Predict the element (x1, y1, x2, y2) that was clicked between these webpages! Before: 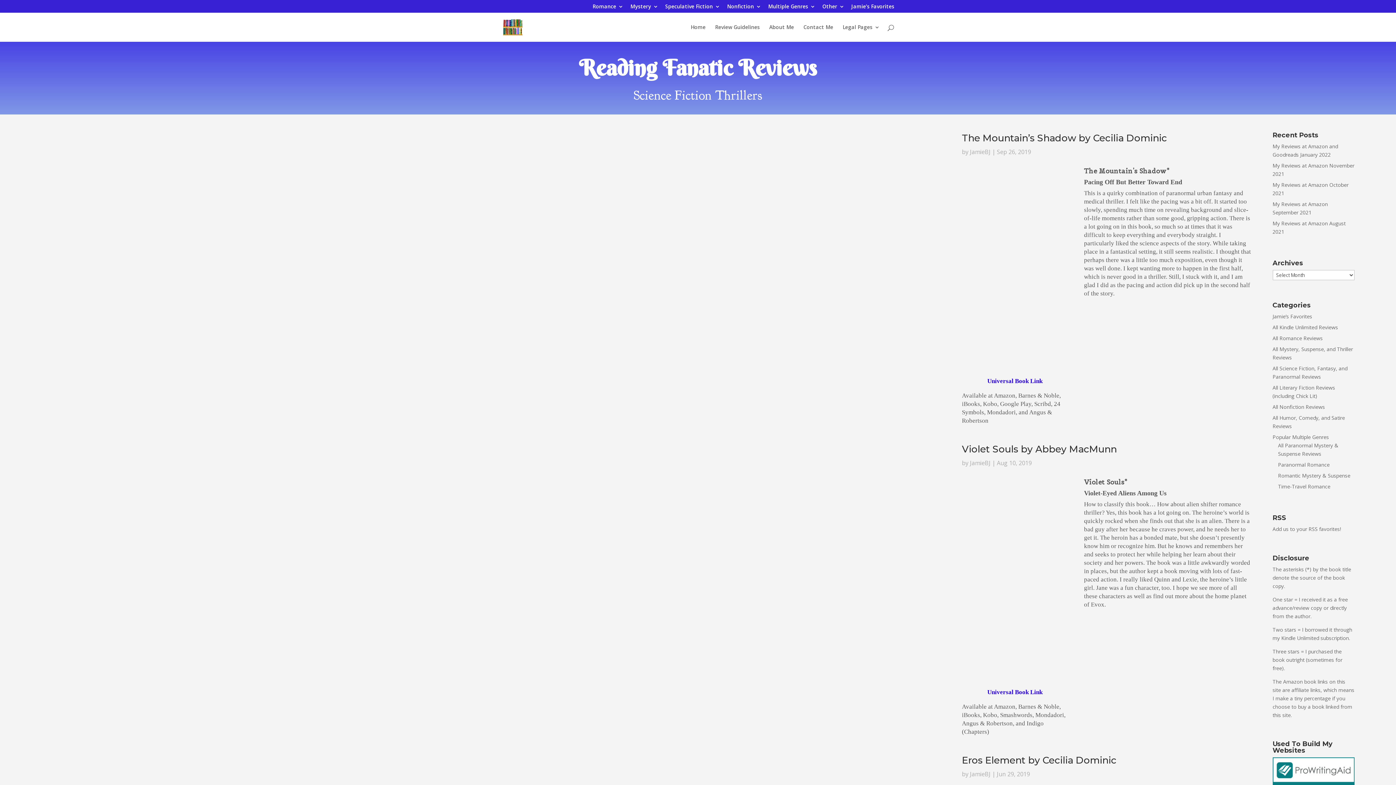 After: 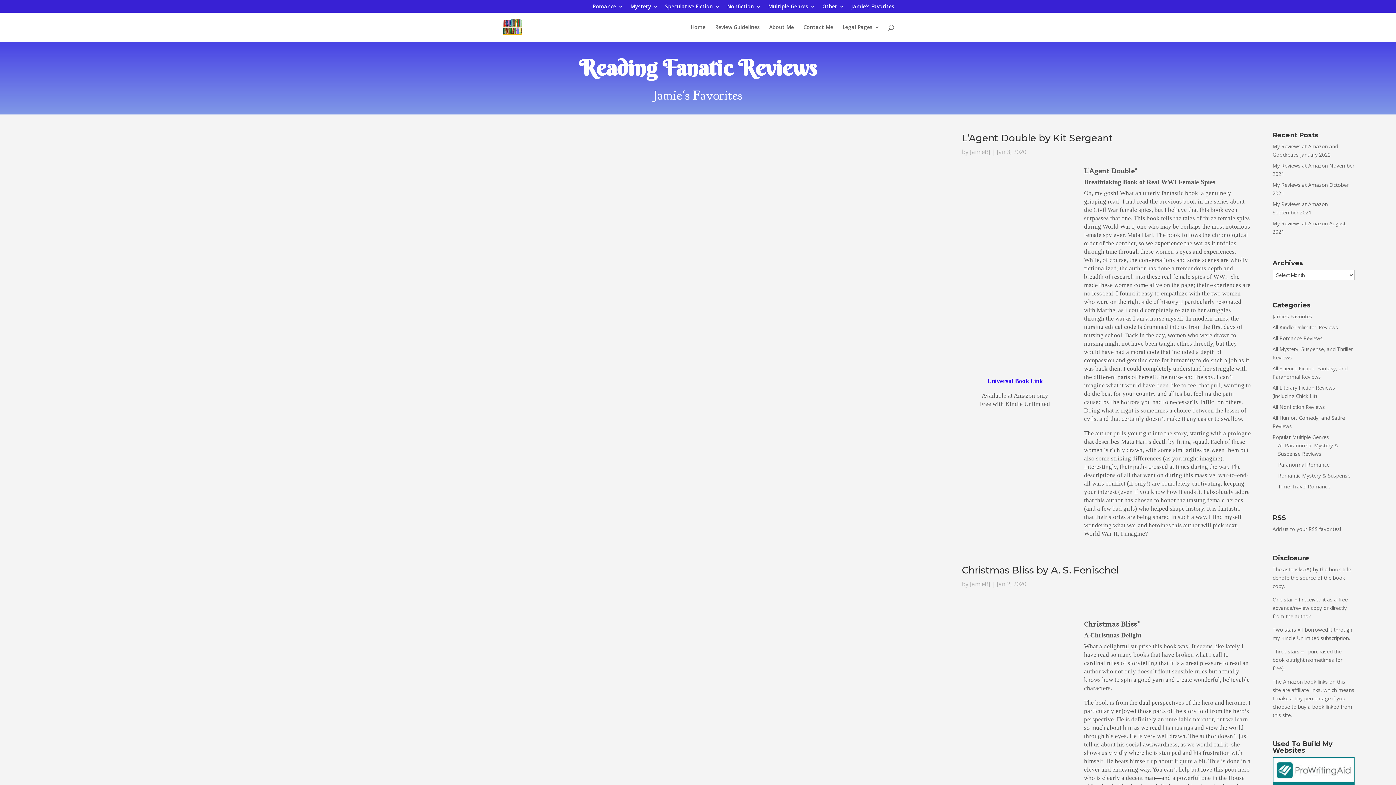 Action: label: Jamie’s Favorites bbox: (1272, 313, 1312, 319)